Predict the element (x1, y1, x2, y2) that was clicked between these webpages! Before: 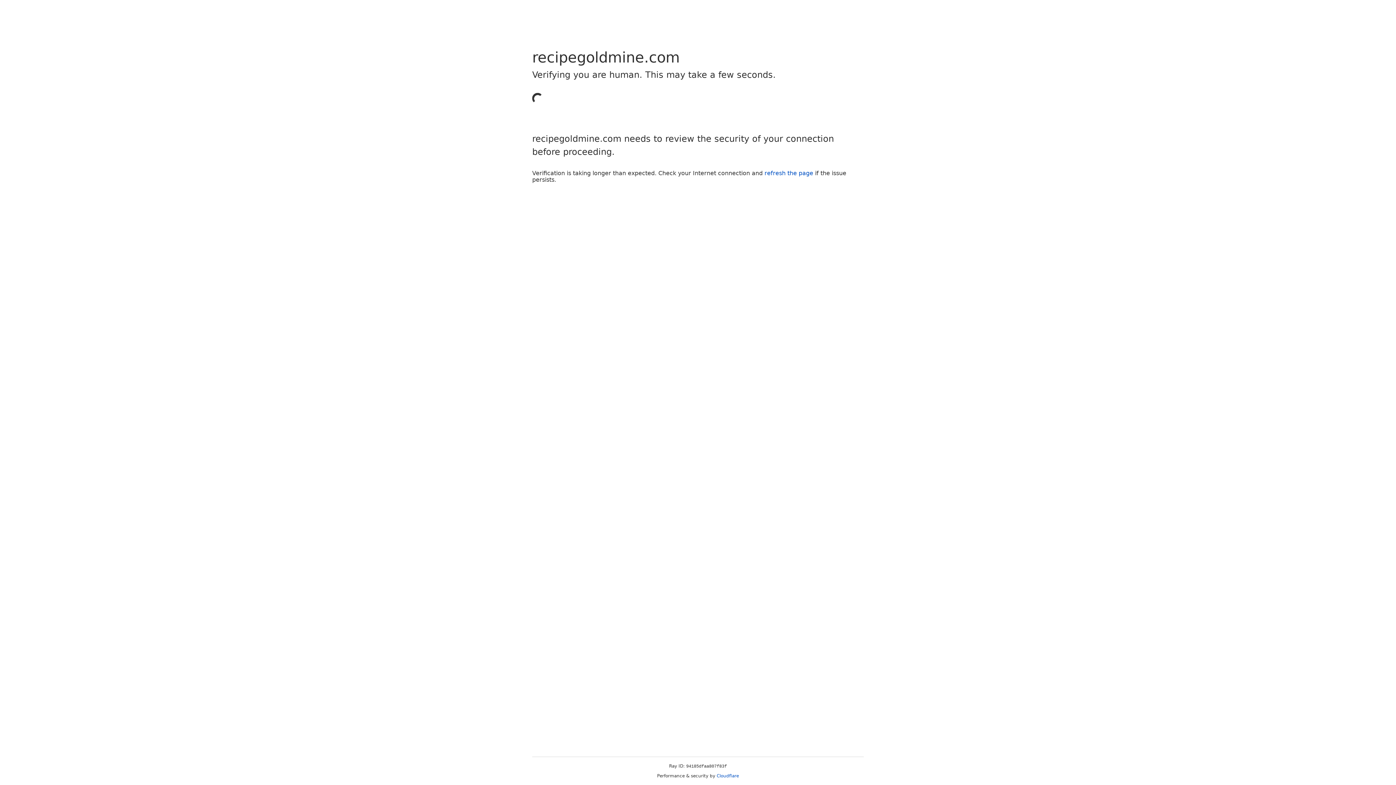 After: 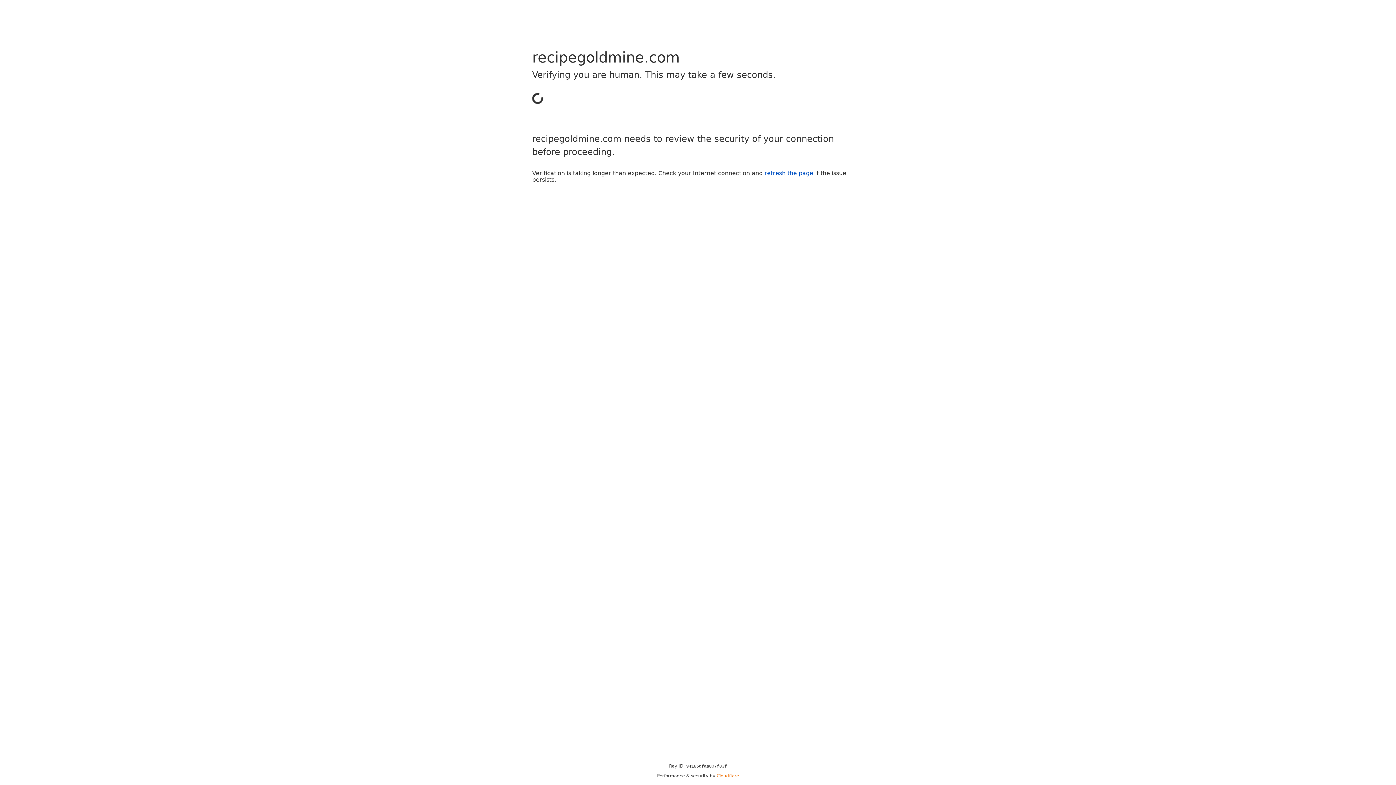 Action: bbox: (716, 773, 739, 778) label: Cloudflare